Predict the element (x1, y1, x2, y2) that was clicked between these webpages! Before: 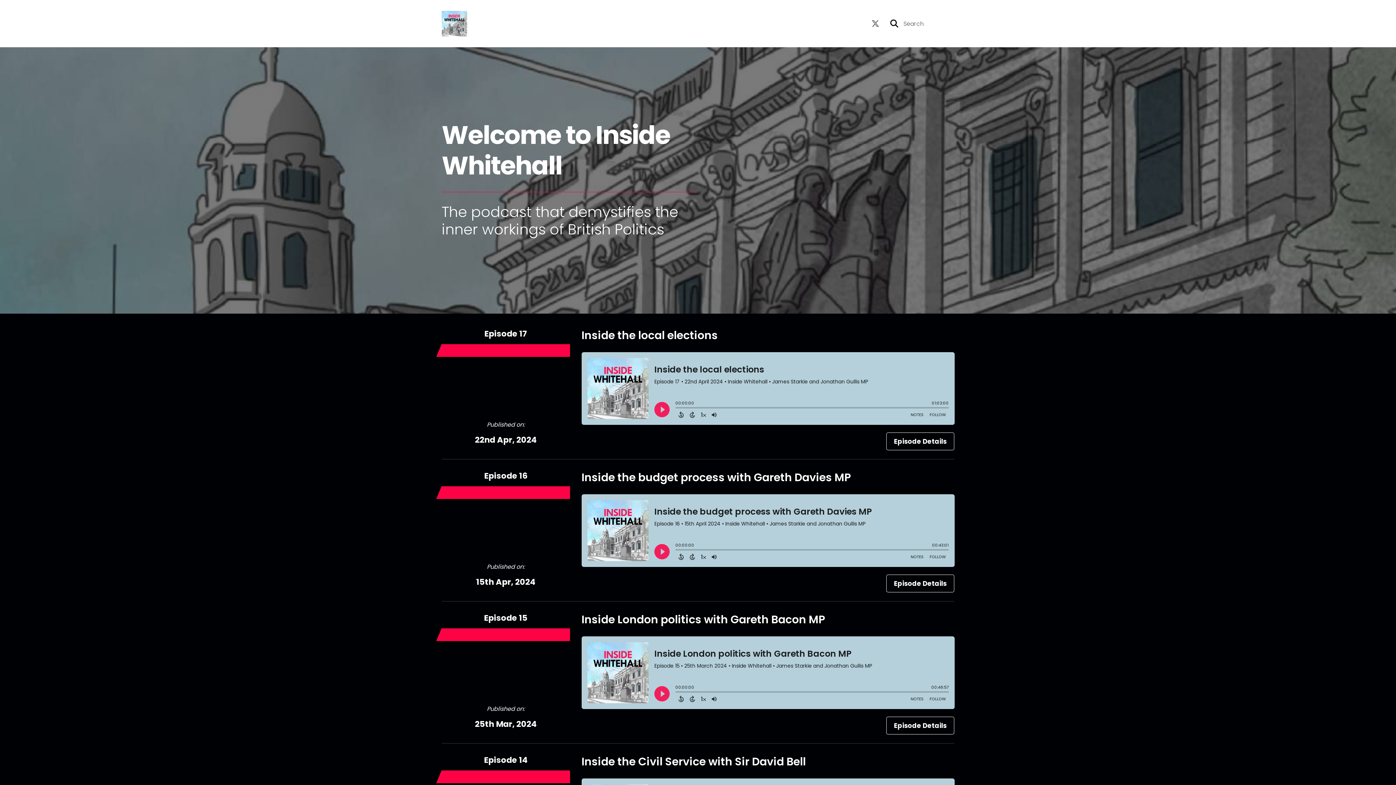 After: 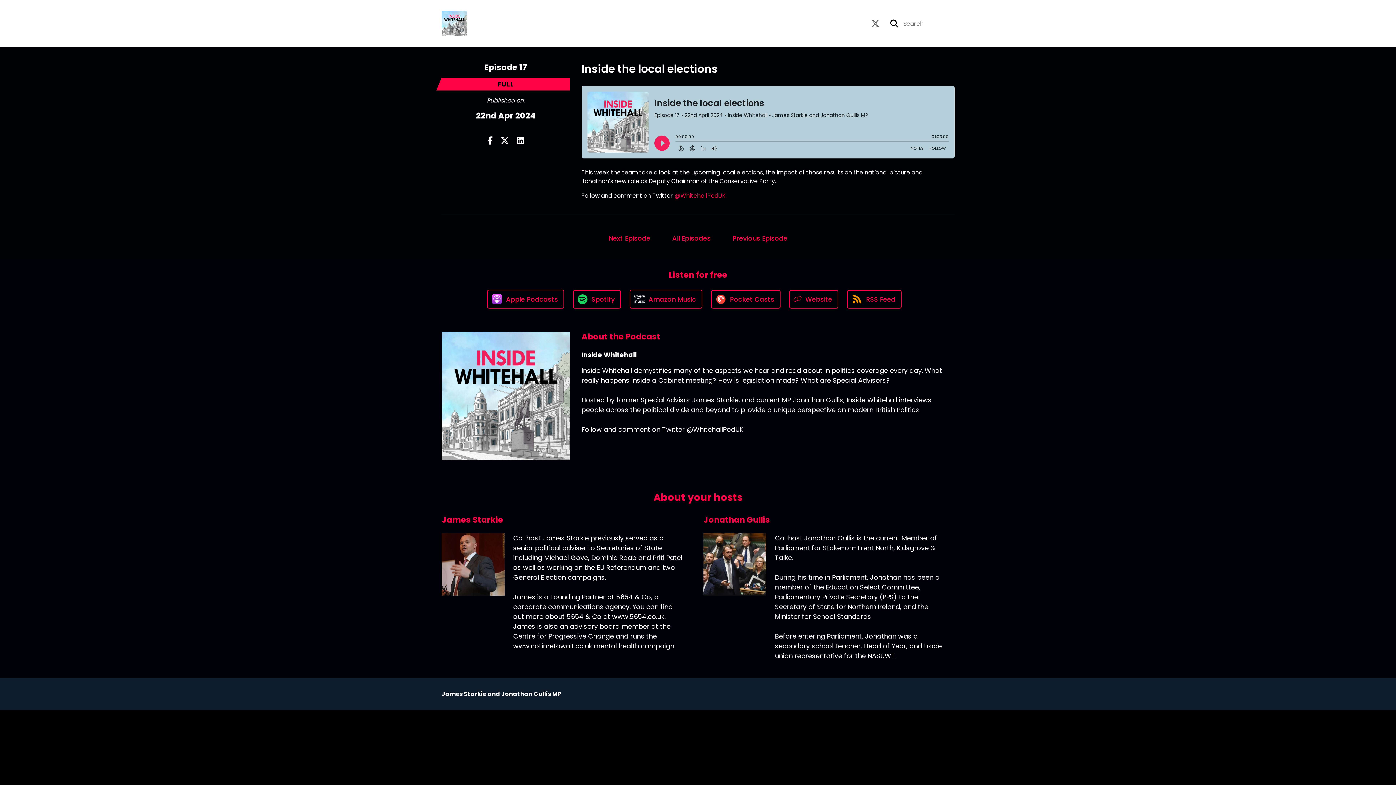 Action: label: Inside the local elections bbox: (581, 328, 718, 343)